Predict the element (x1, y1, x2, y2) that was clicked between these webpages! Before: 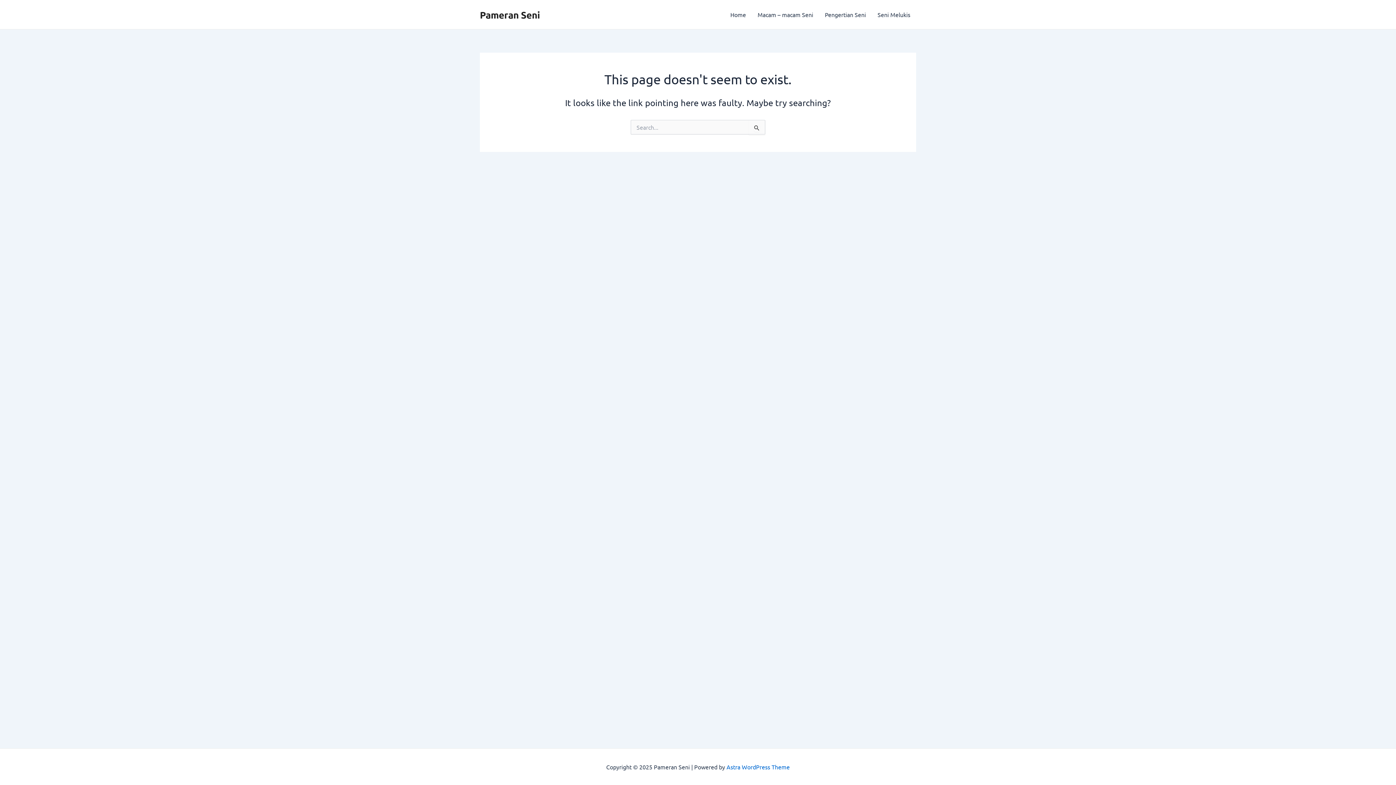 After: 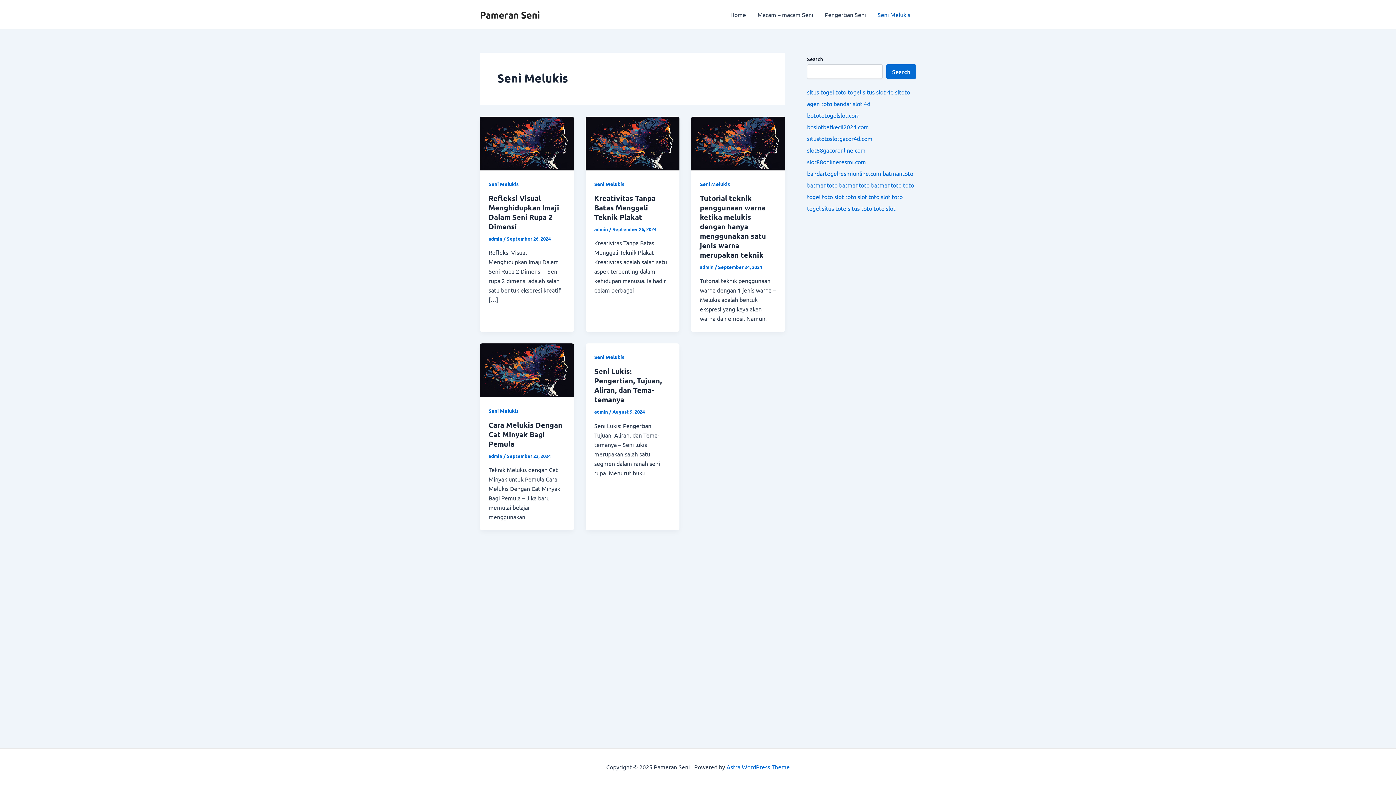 Action: label: Seni Melukis bbox: (872, 0, 916, 29)